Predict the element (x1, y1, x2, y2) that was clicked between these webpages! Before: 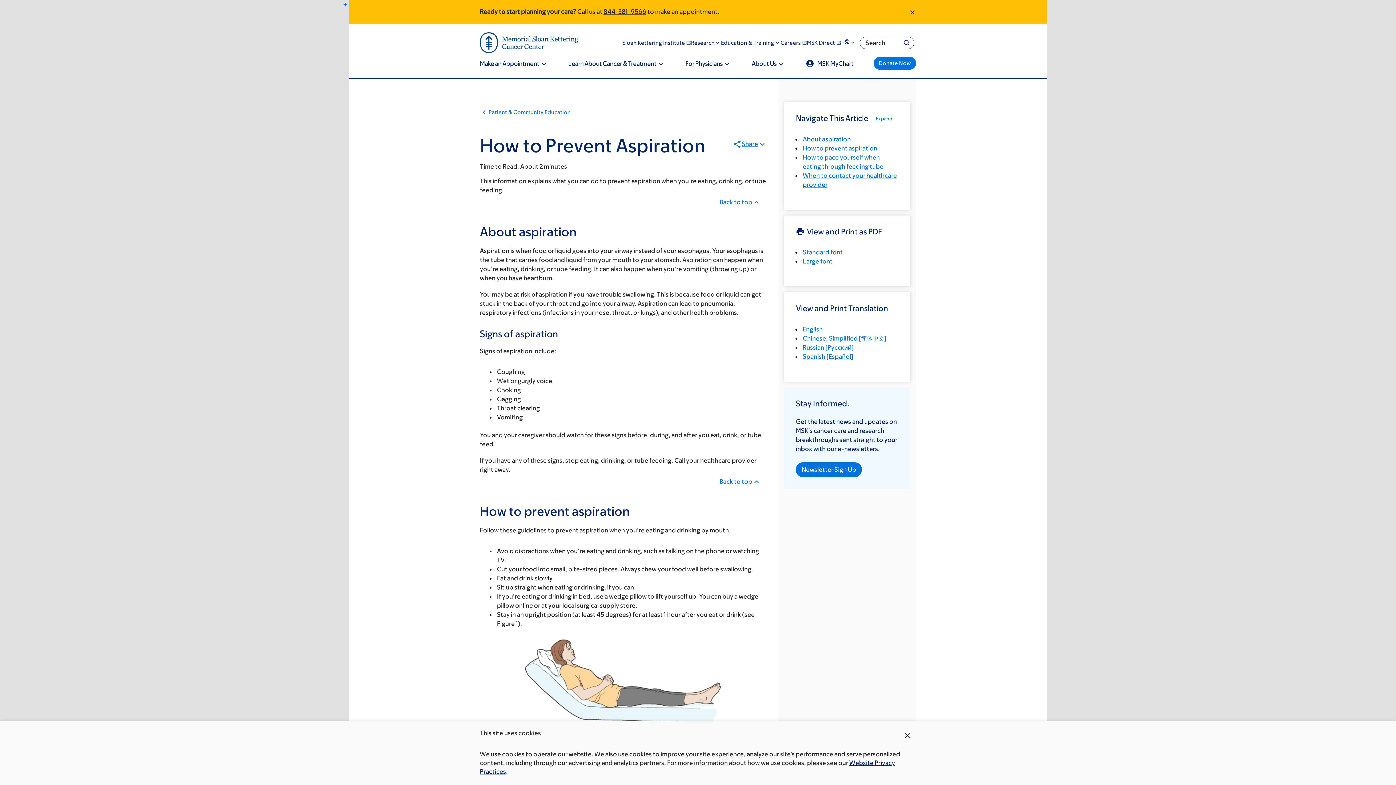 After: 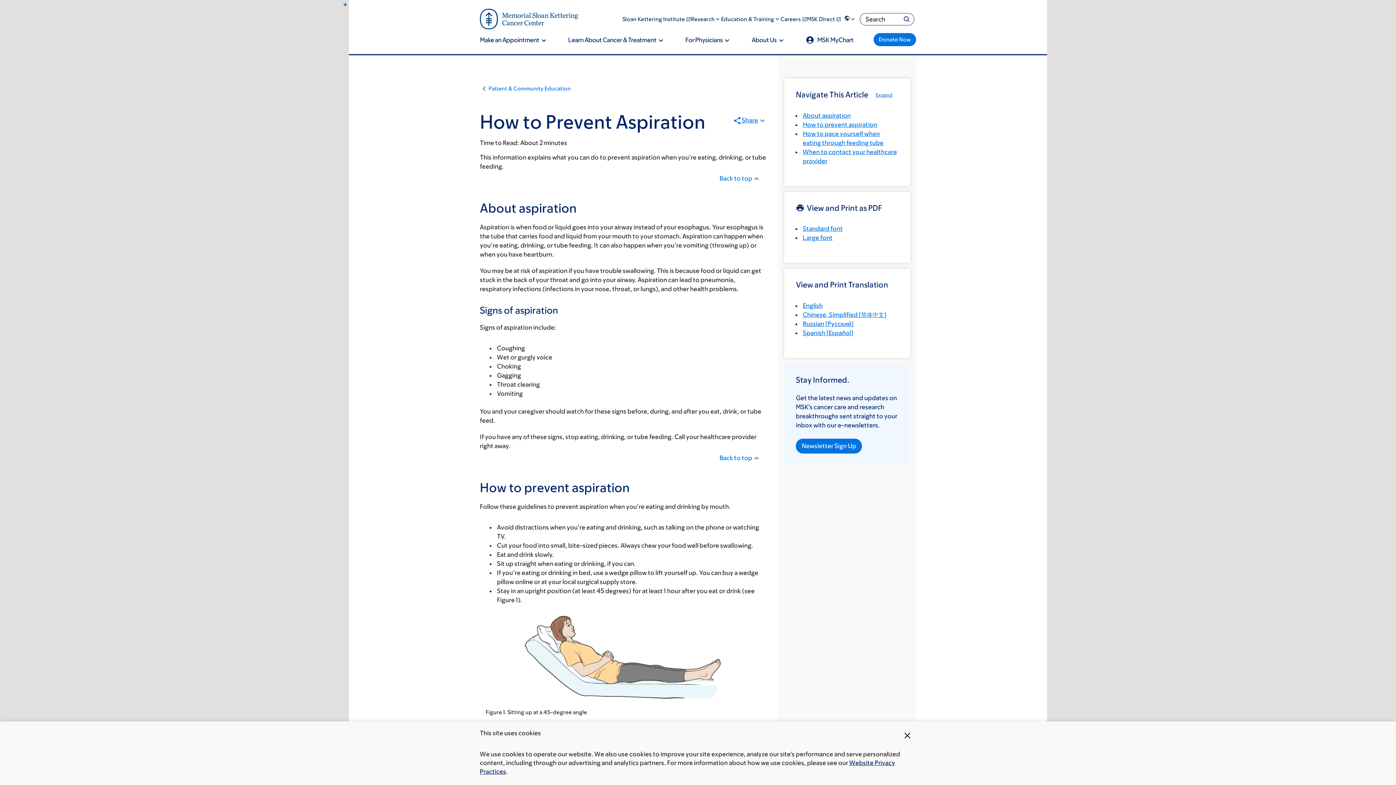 Action: bbox: (909, 7, 916, 16) label: Dismiss message